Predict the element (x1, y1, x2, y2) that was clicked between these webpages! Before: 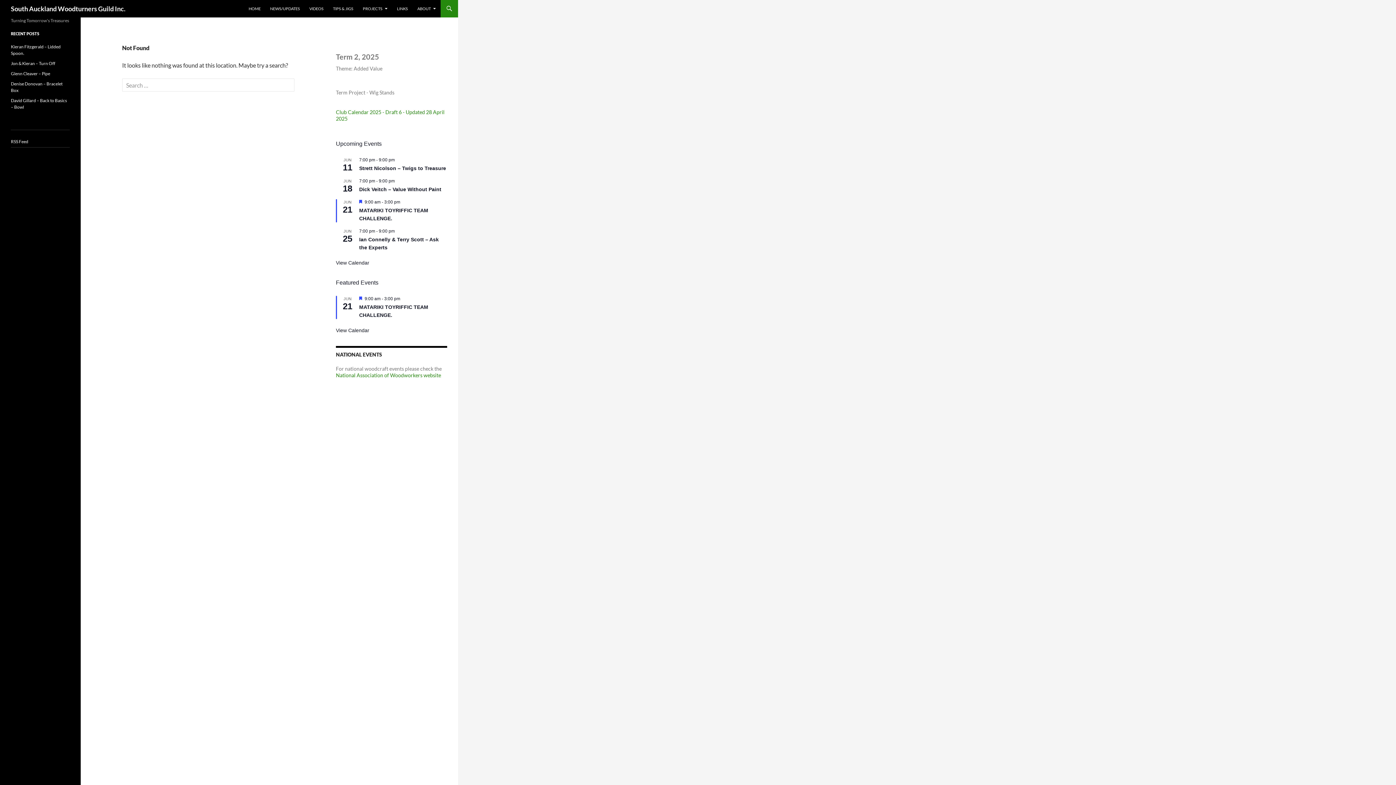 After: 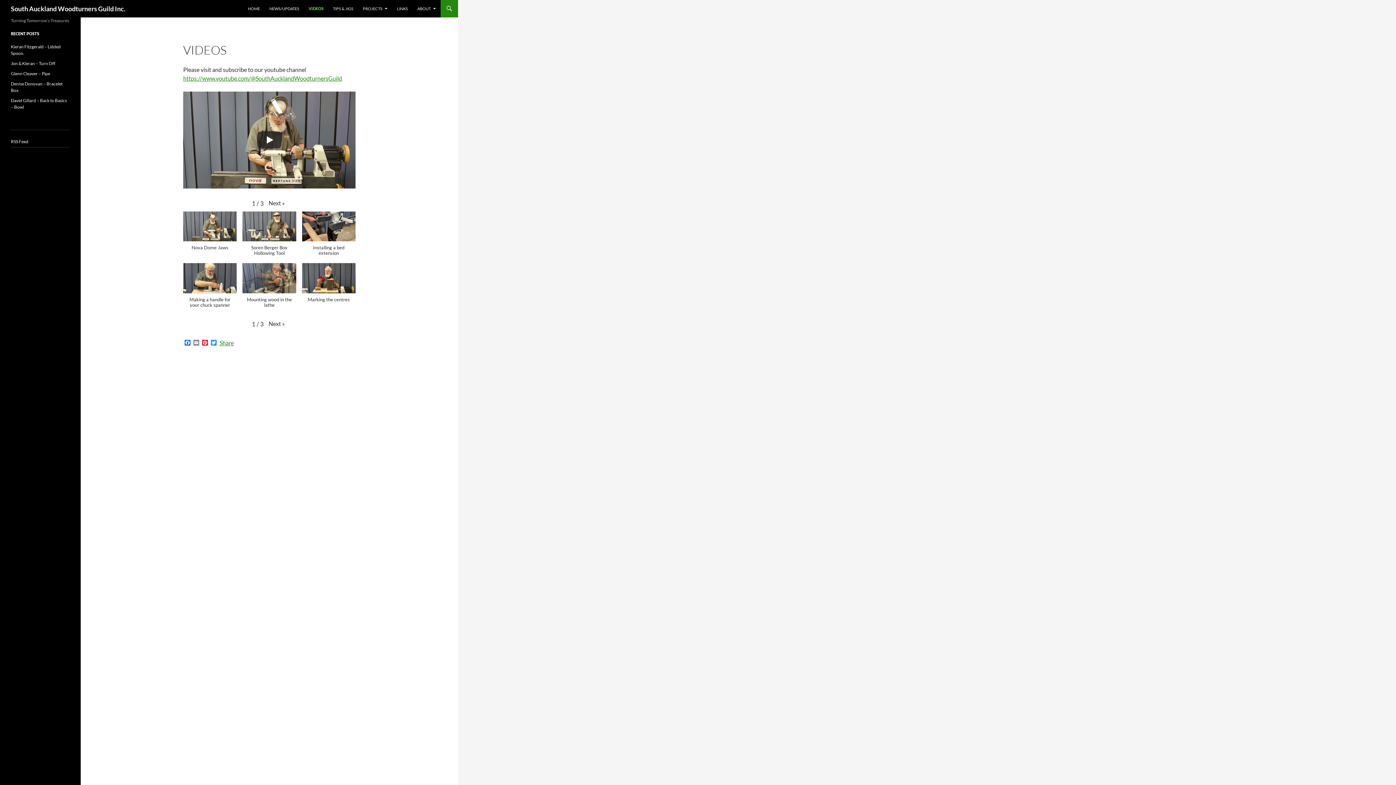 Action: bbox: (305, 0, 328, 17) label: VIDEOS